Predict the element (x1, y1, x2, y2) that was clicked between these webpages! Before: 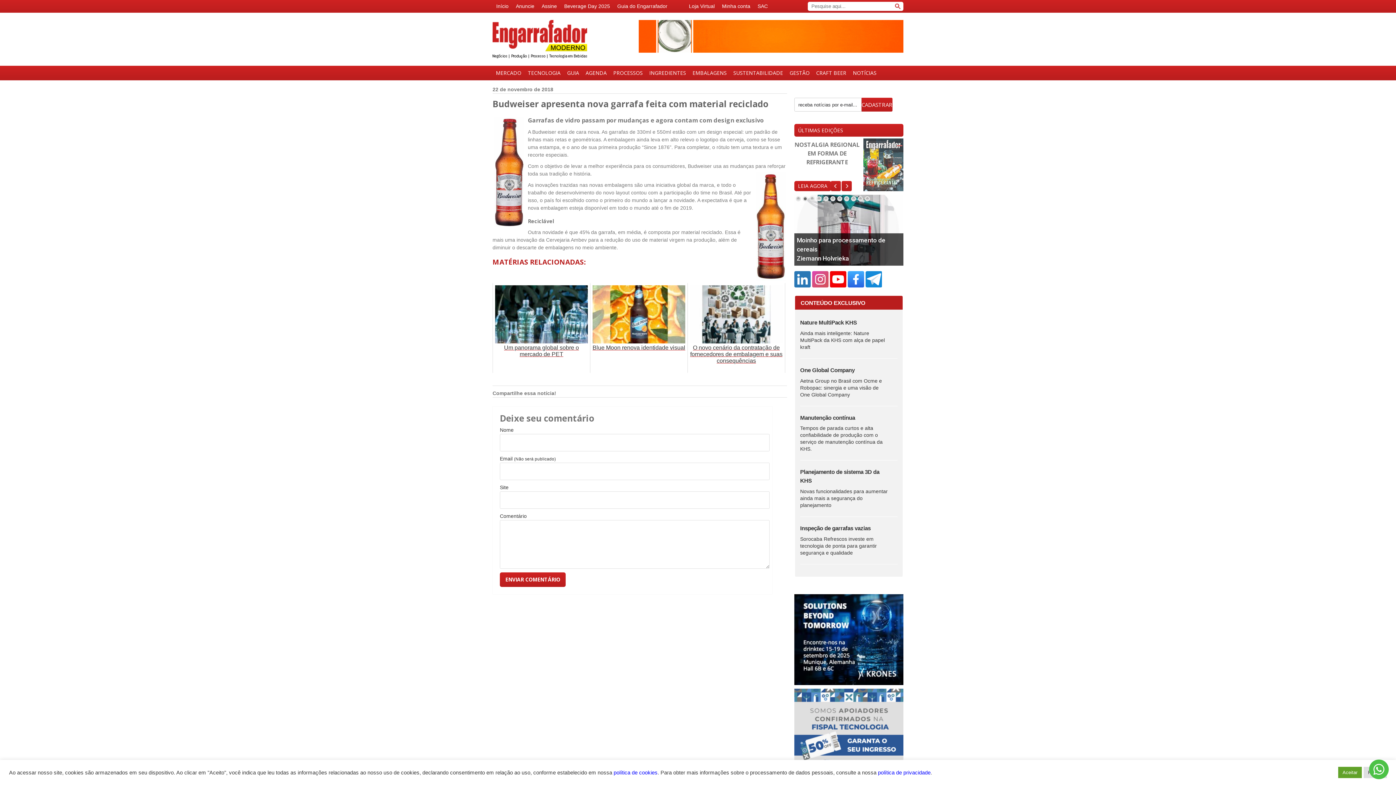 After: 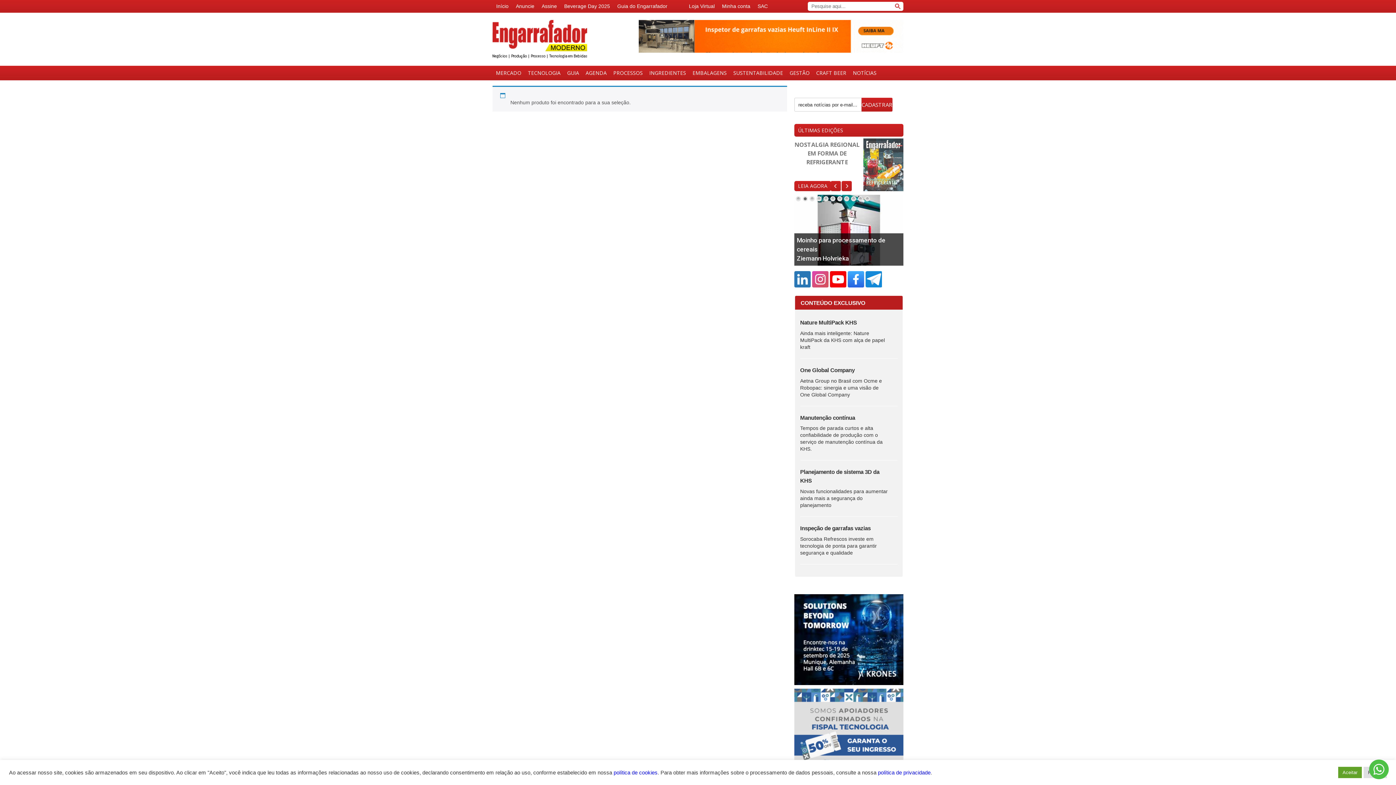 Action: bbox: (685, 0, 718, 12) label: Loja Virtual